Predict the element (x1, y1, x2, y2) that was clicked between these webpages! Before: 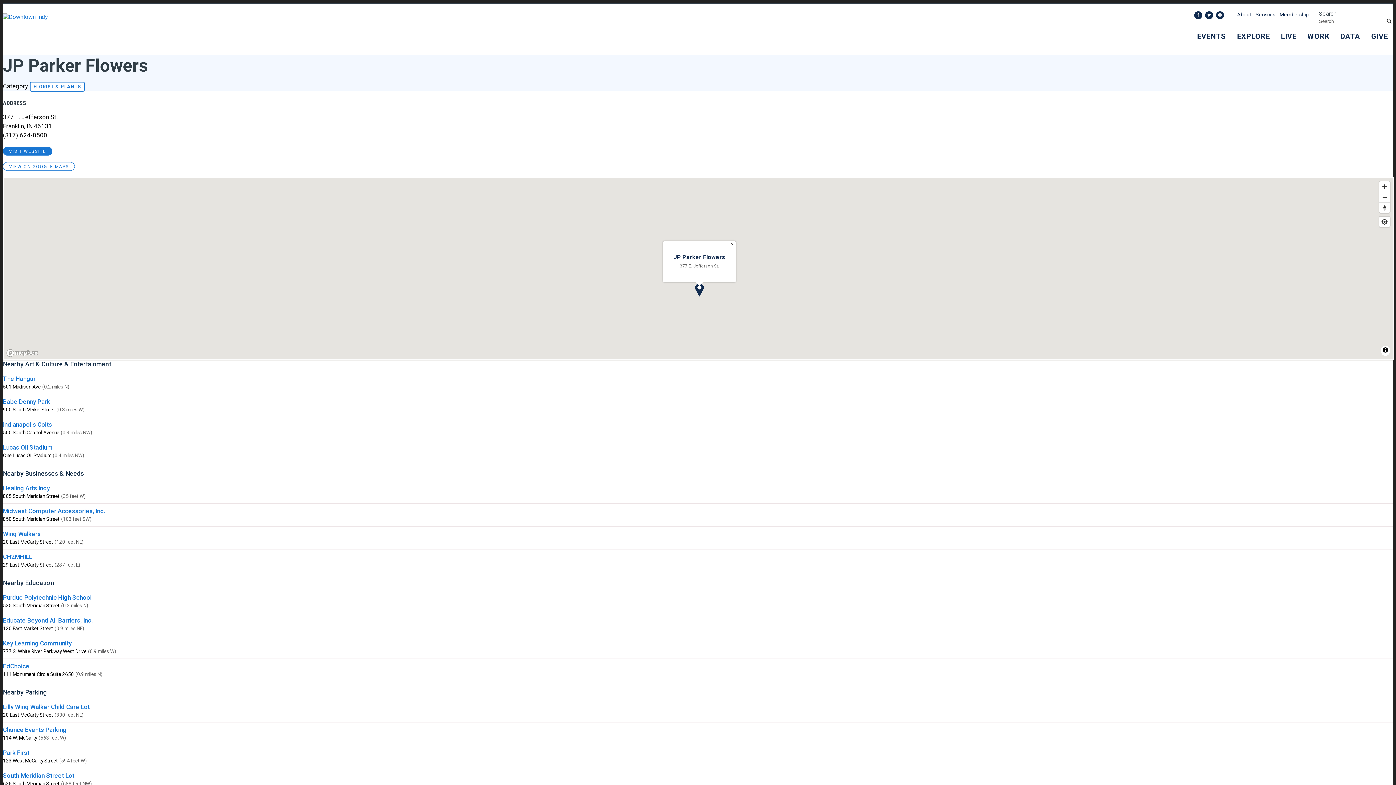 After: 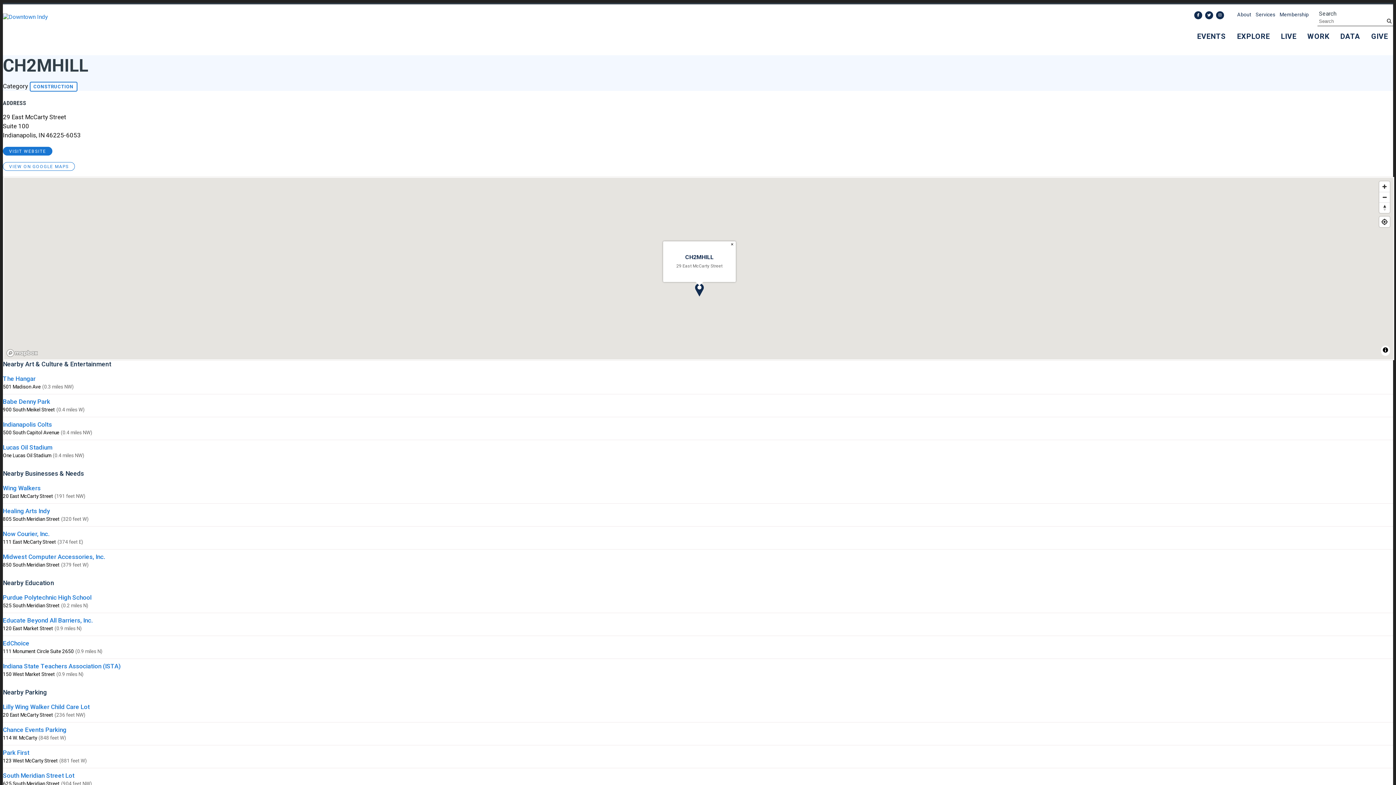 Action: bbox: (2, 553, 1393, 561) label: CH2MHILL